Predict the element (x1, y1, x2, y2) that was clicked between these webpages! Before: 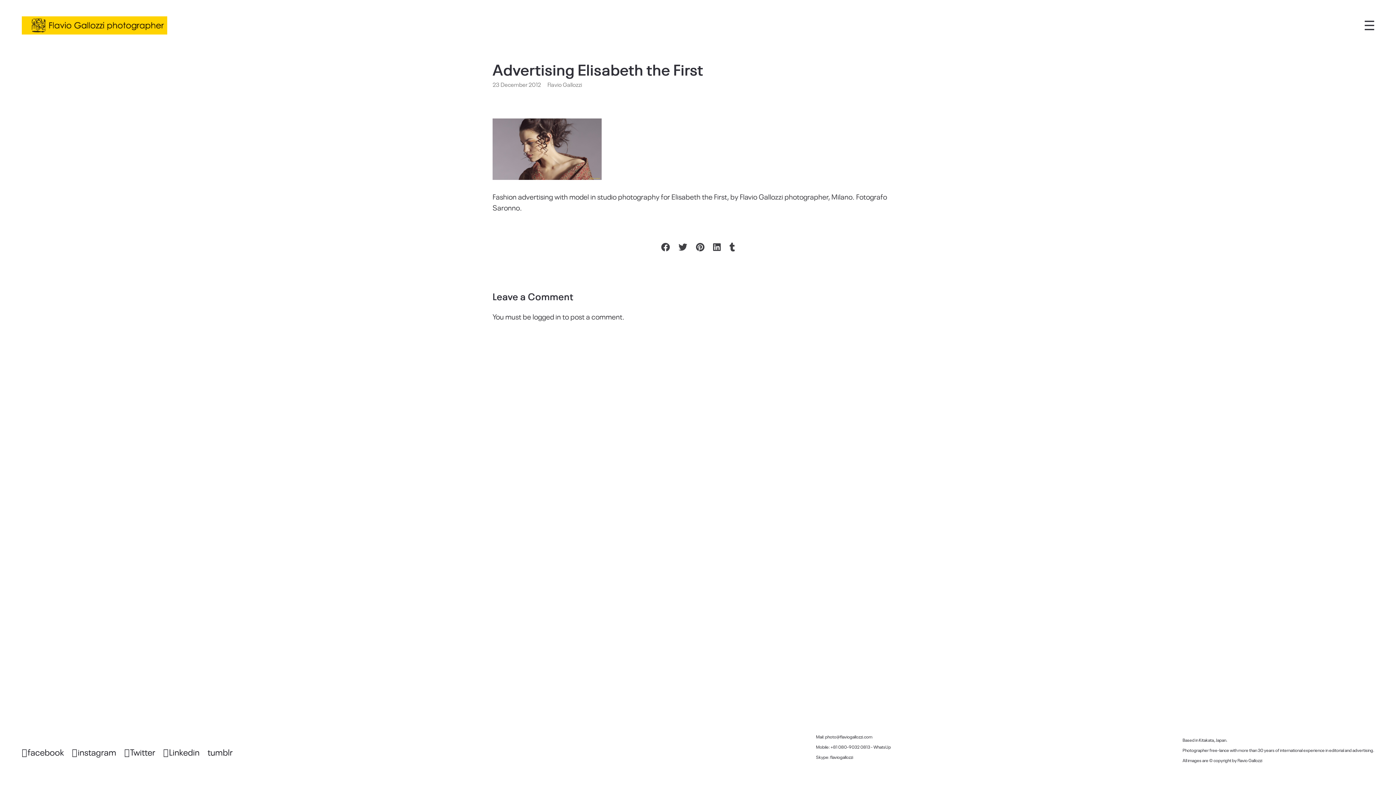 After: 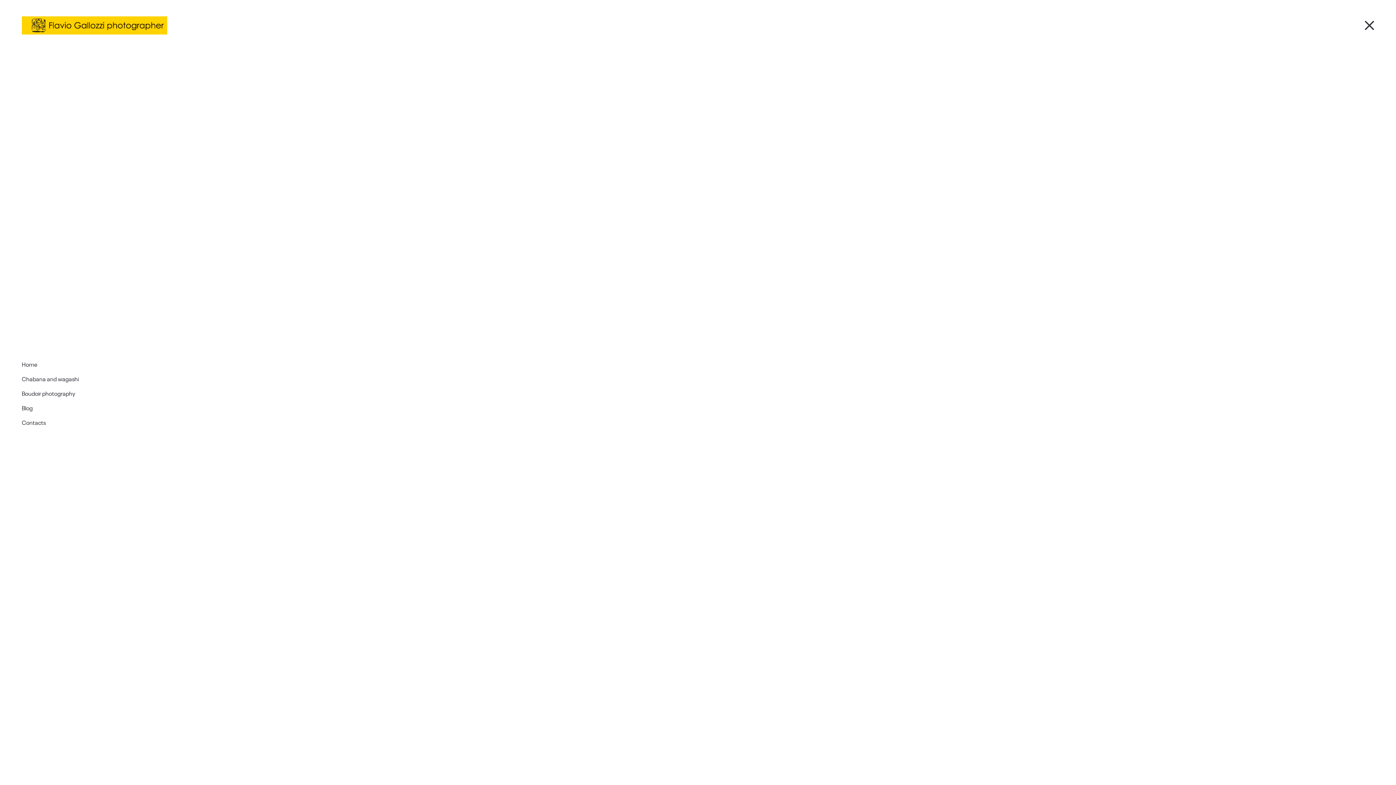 Action: bbox: (1365, 20, 1374, 30)